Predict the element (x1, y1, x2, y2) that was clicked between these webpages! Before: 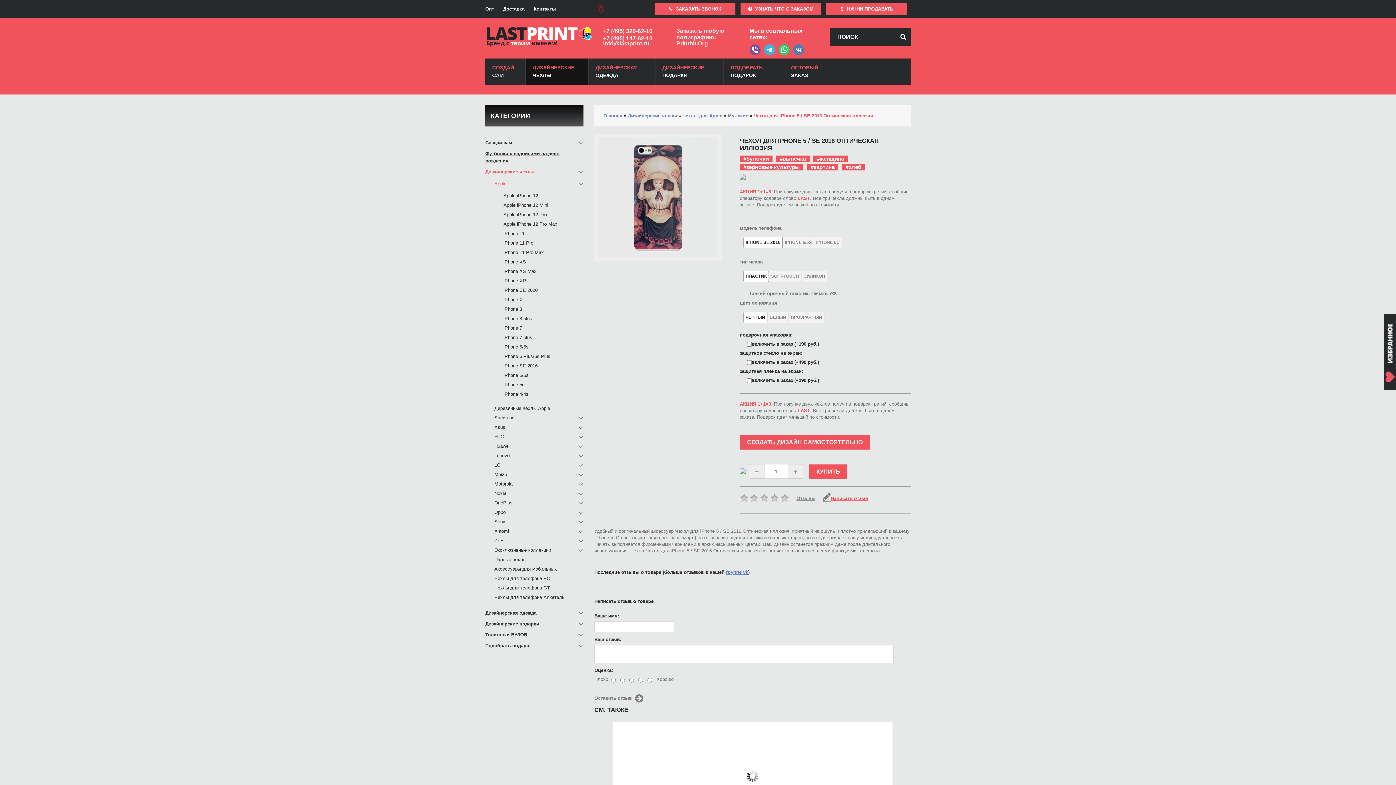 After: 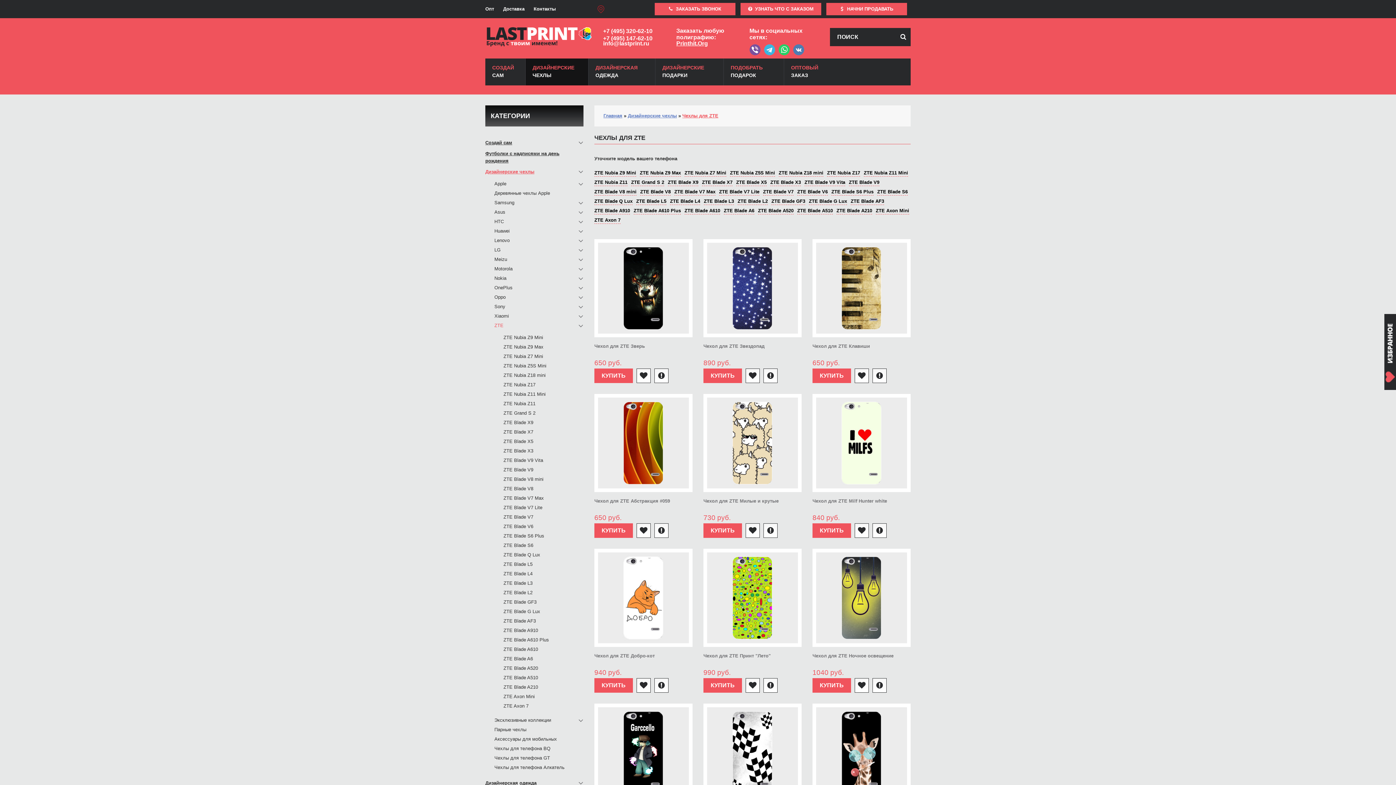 Action: bbox: (494, 537, 503, 544) label: ZTE